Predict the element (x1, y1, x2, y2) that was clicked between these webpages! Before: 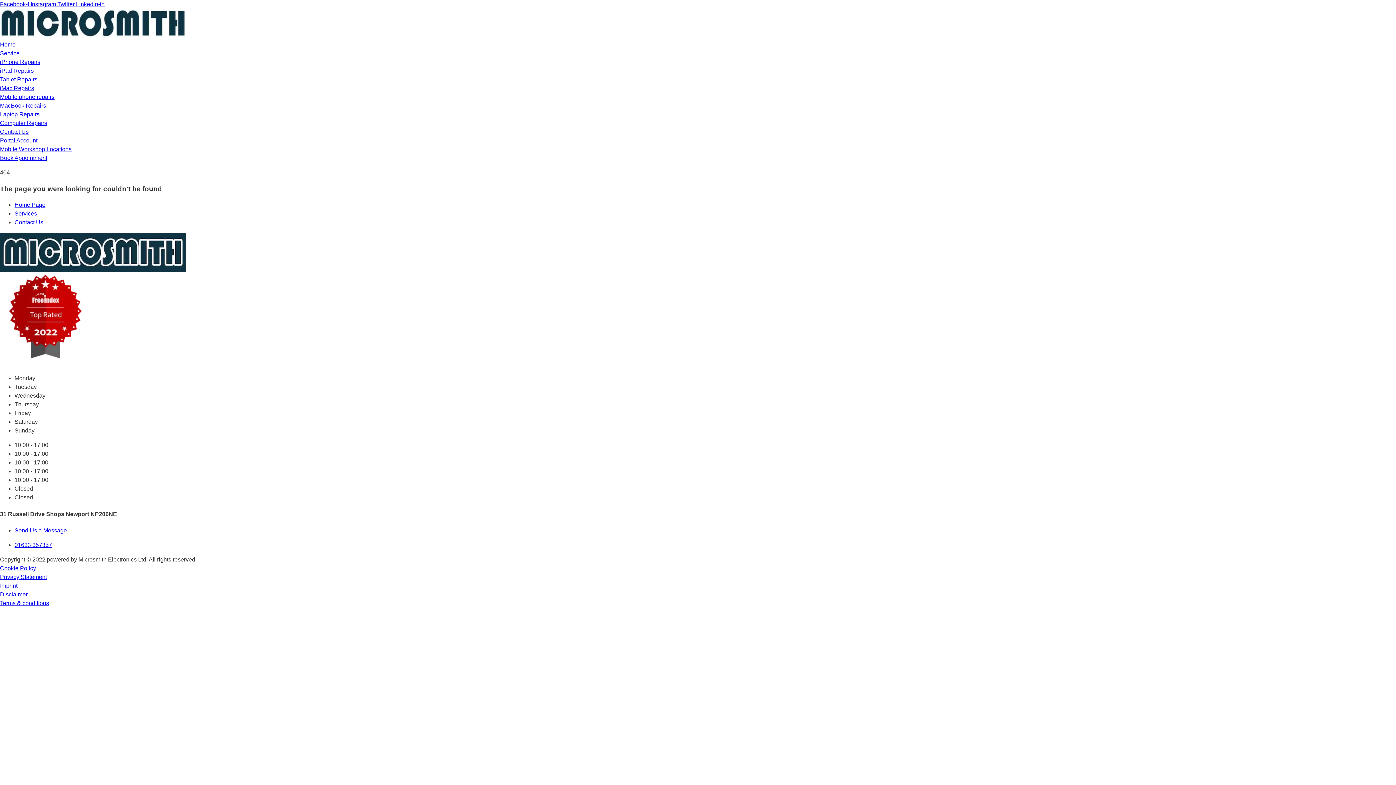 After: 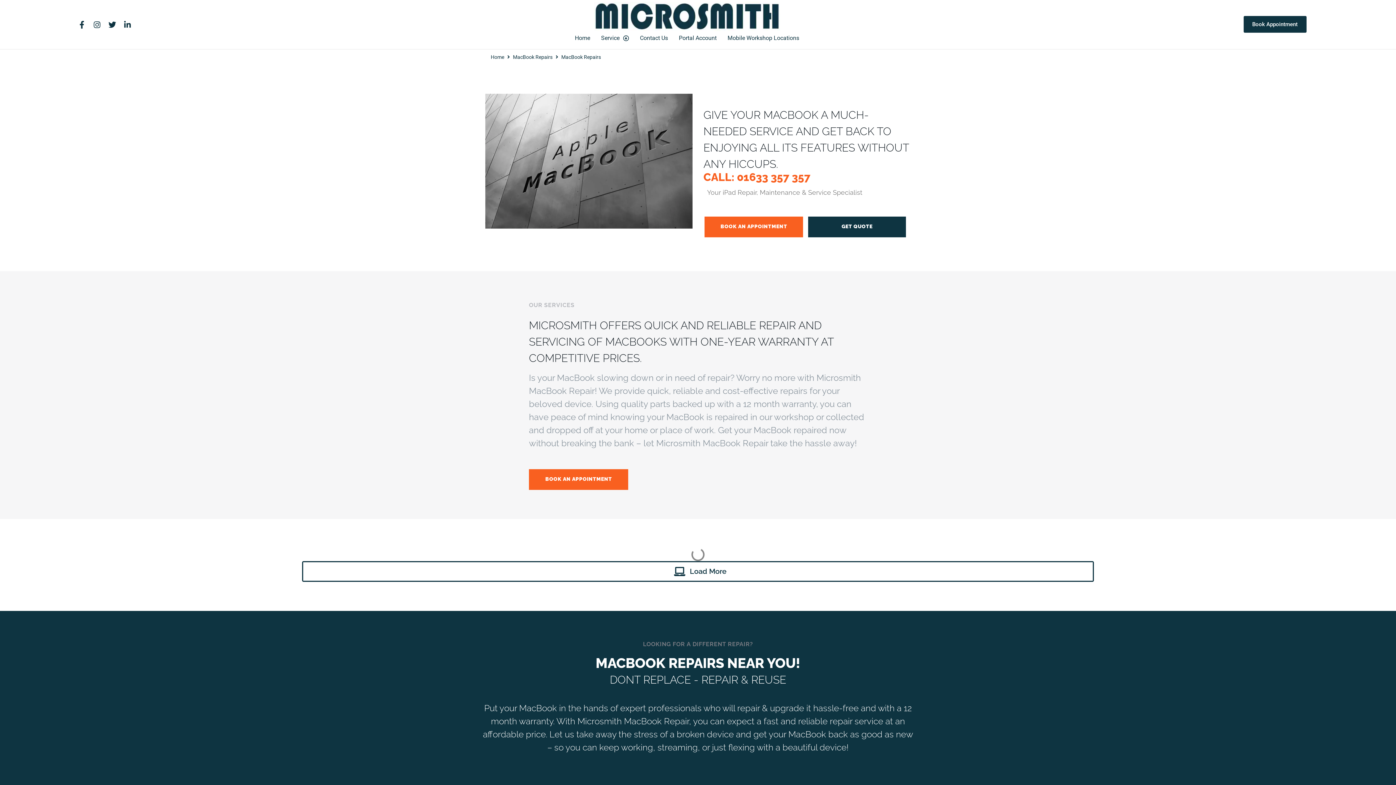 Action: label: MacBook Repairs bbox: (0, 102, 46, 108)